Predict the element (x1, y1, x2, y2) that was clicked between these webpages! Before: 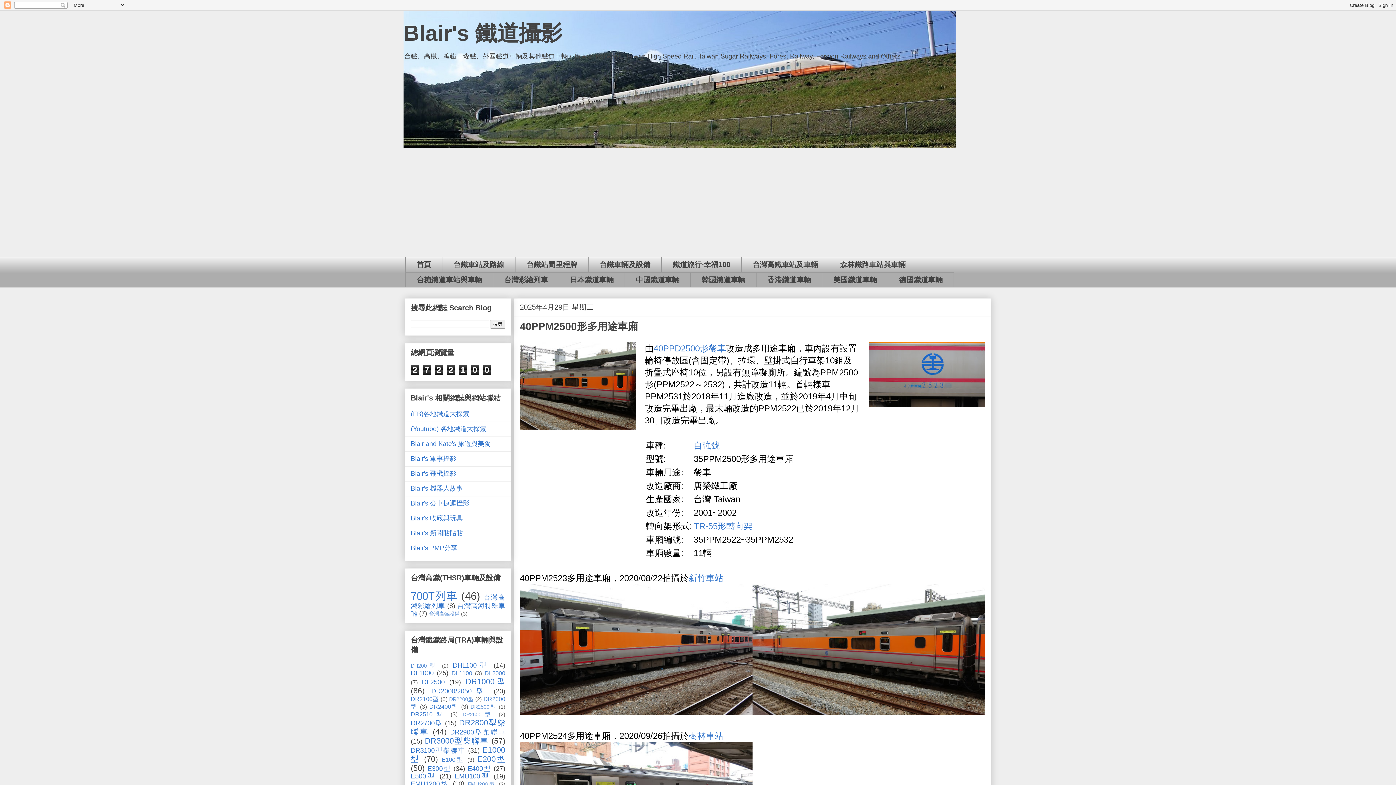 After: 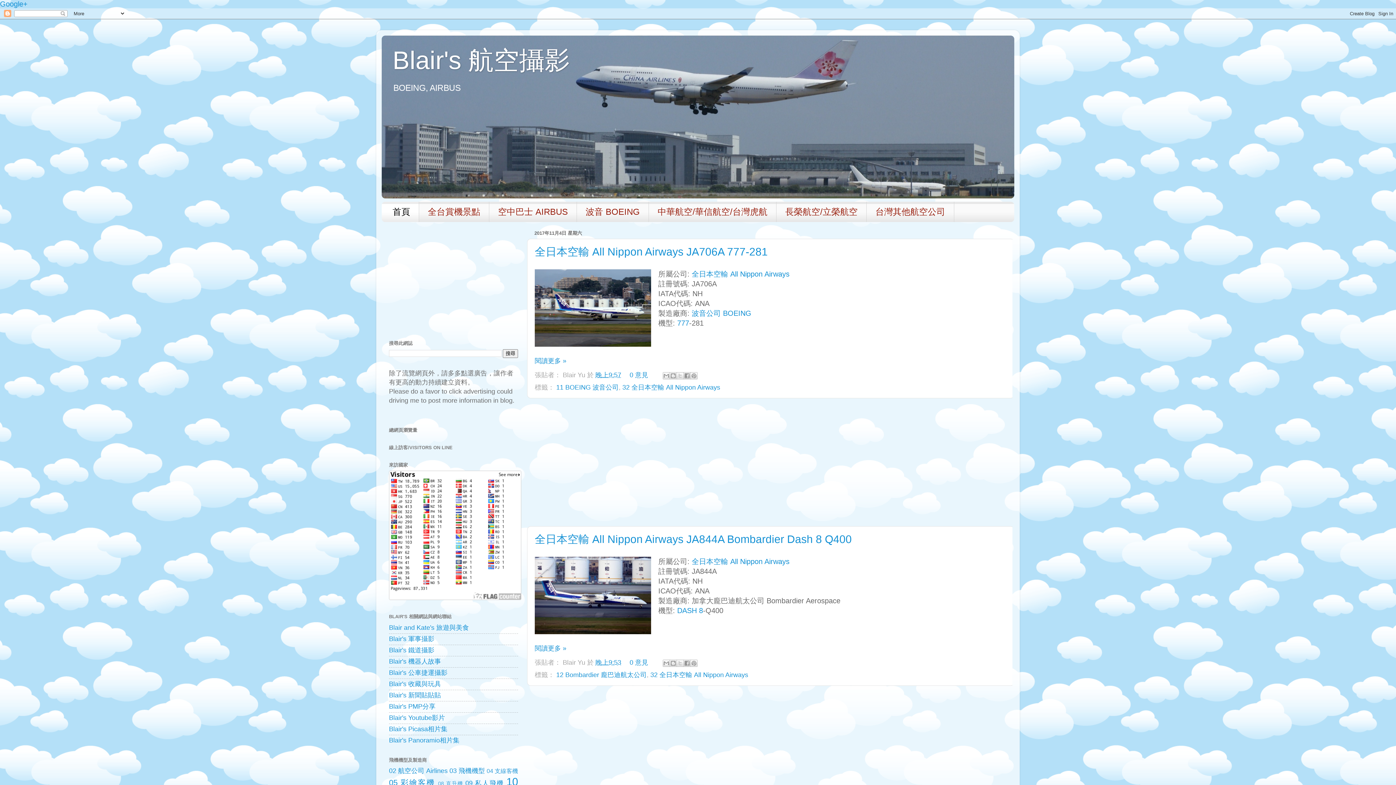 Action: bbox: (410, 470, 456, 477) label: Blair's 飛機攝影